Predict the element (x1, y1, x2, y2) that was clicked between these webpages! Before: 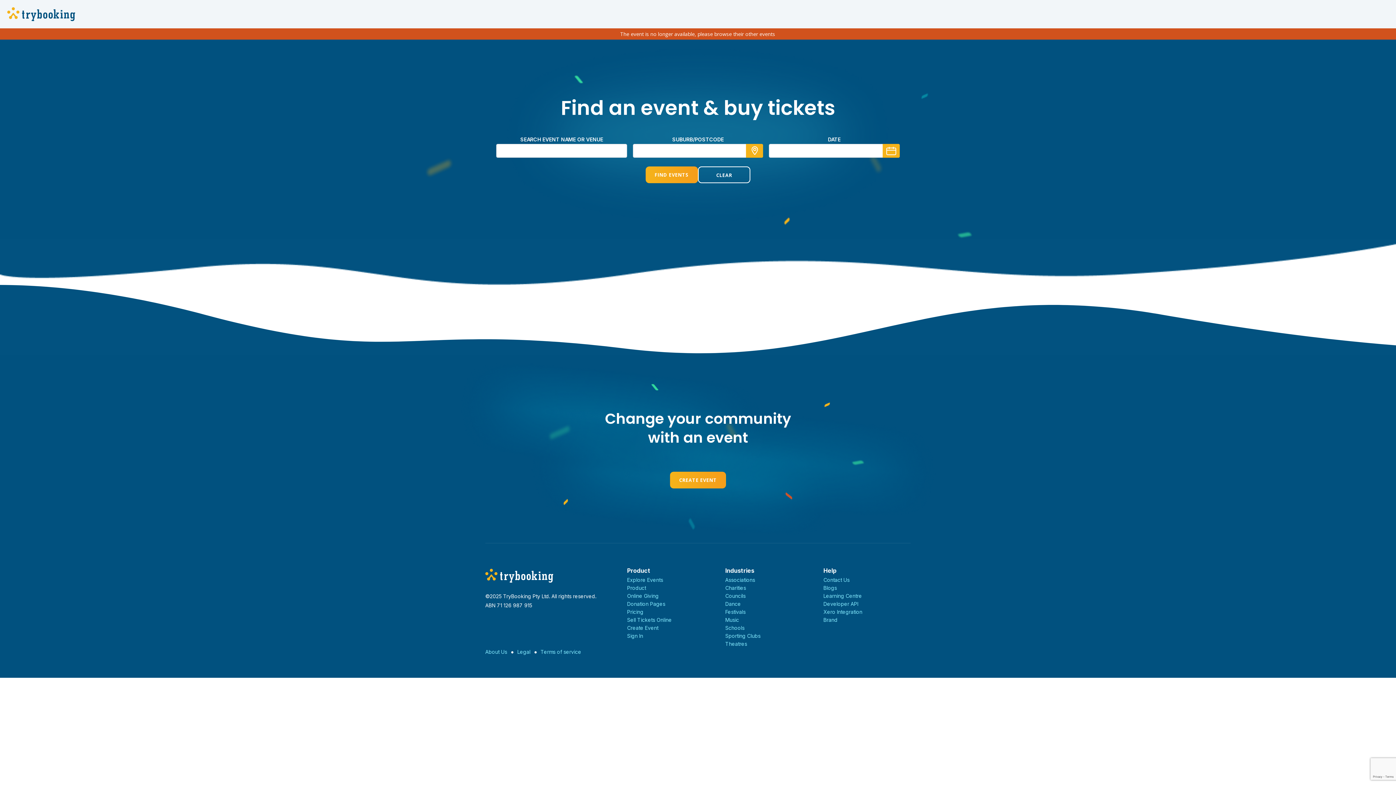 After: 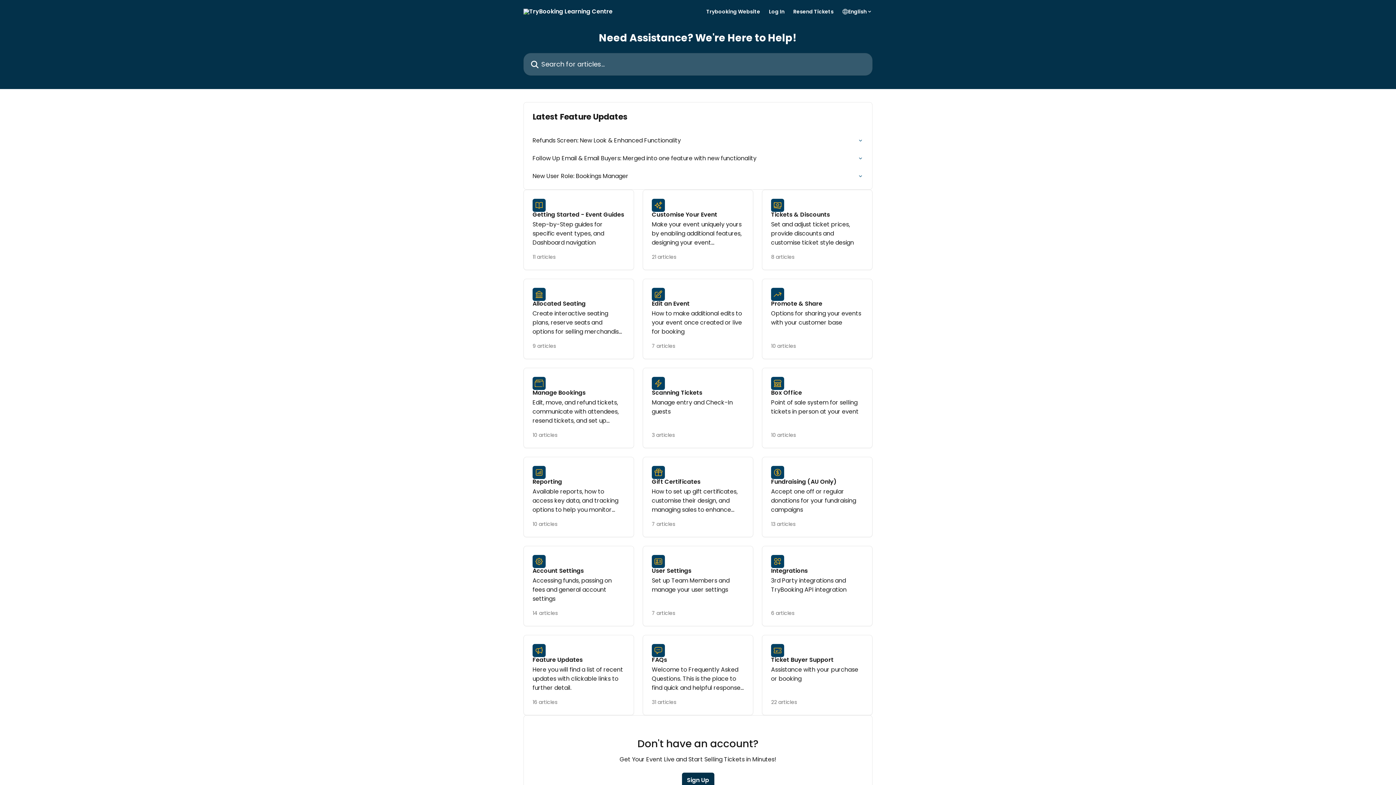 Action: bbox: (823, 593, 862, 599) label: Learning Centre